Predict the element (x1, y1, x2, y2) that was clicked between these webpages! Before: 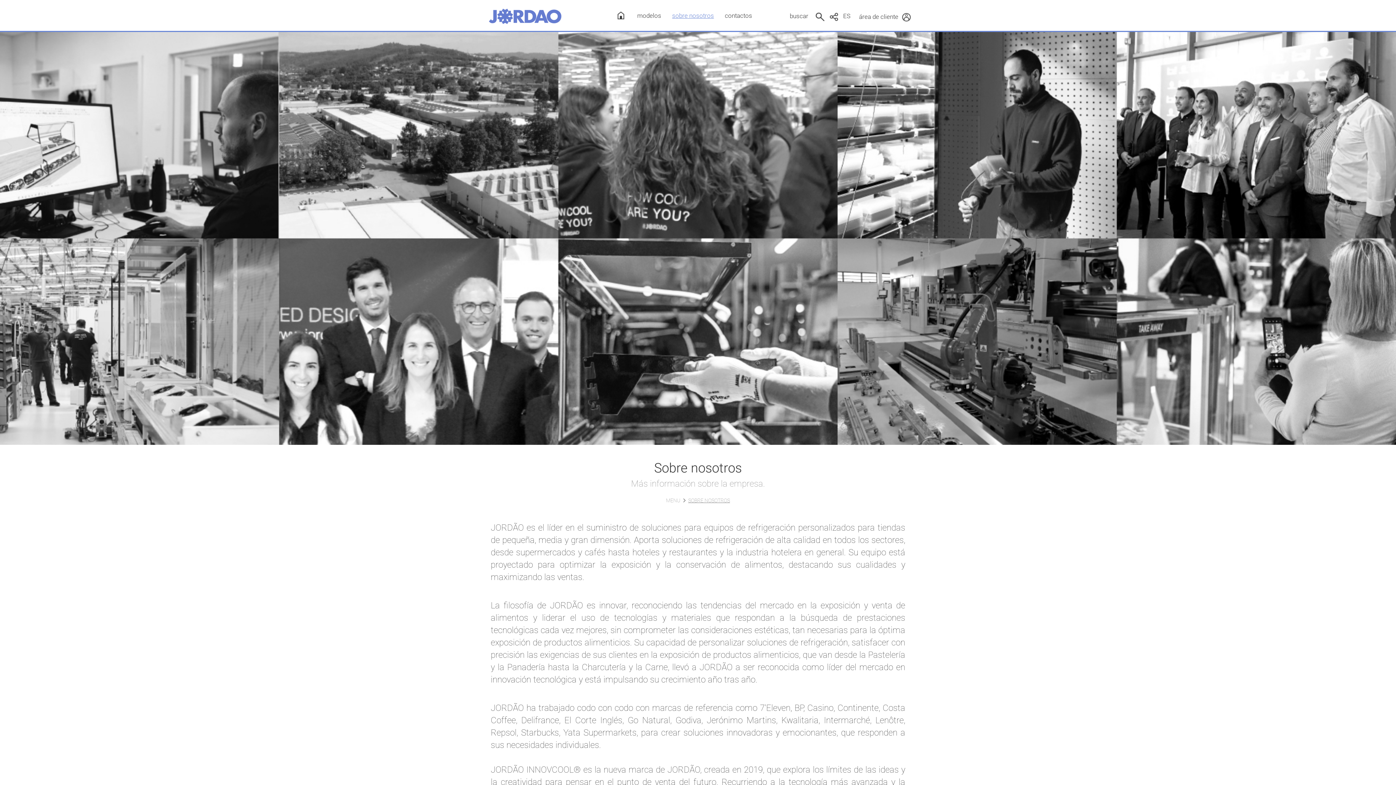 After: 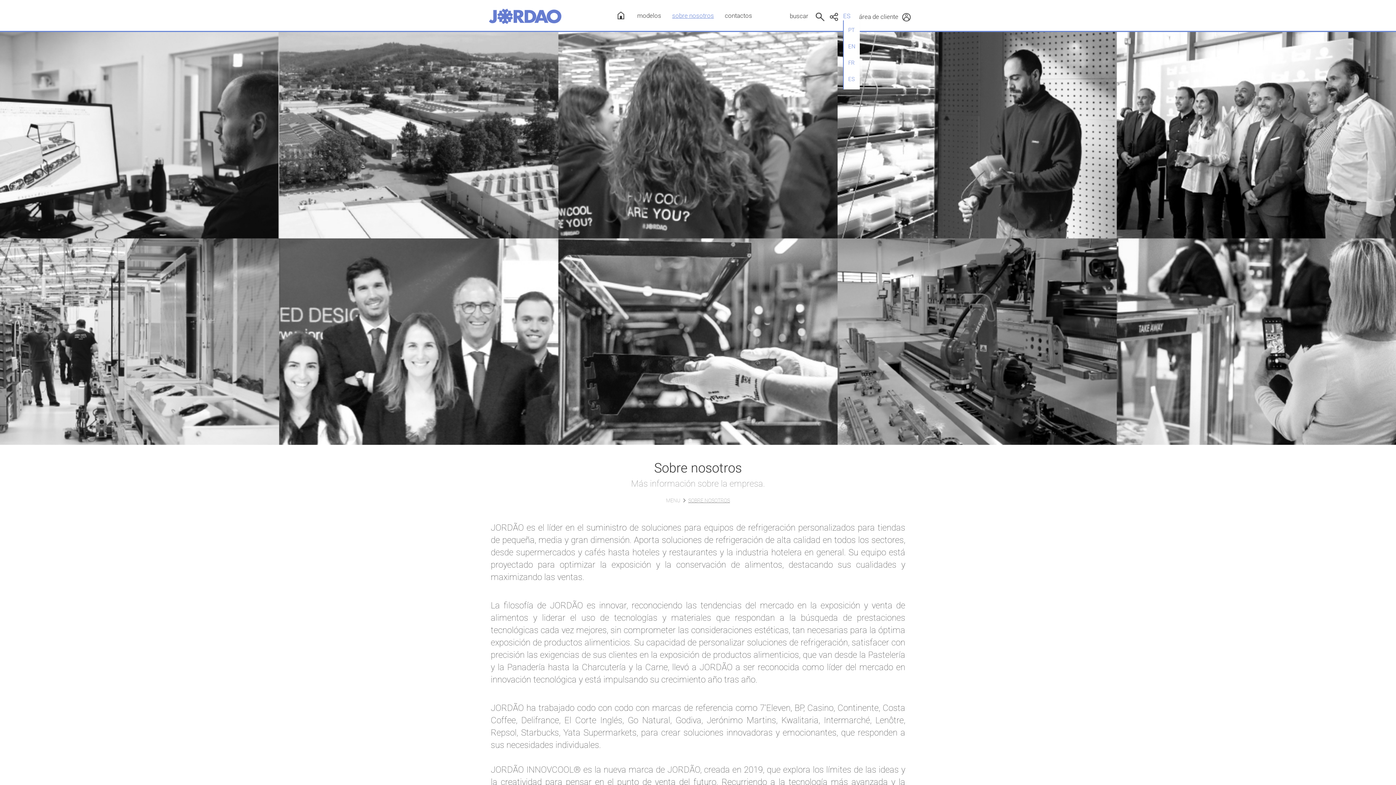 Action: label: ES bbox: (843, 12, 850, 19)